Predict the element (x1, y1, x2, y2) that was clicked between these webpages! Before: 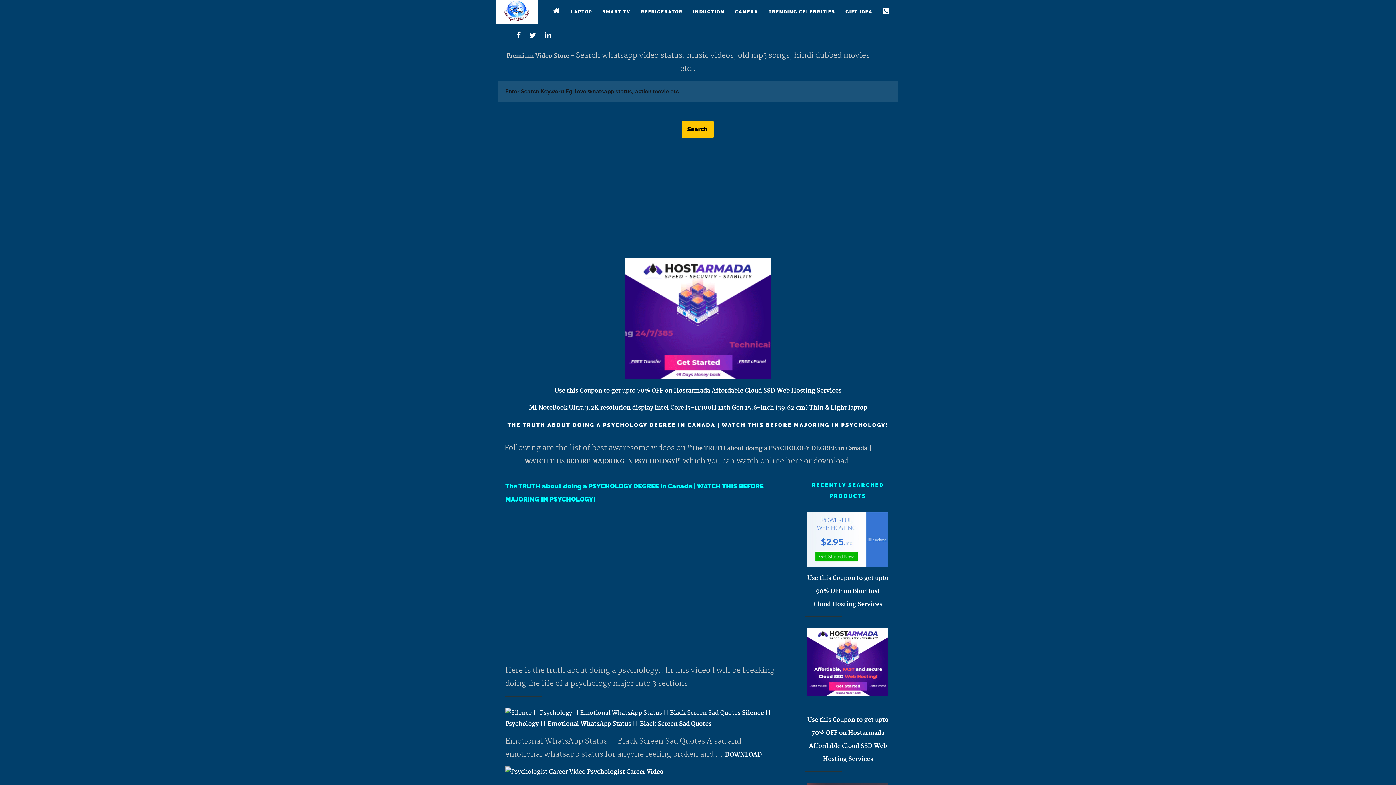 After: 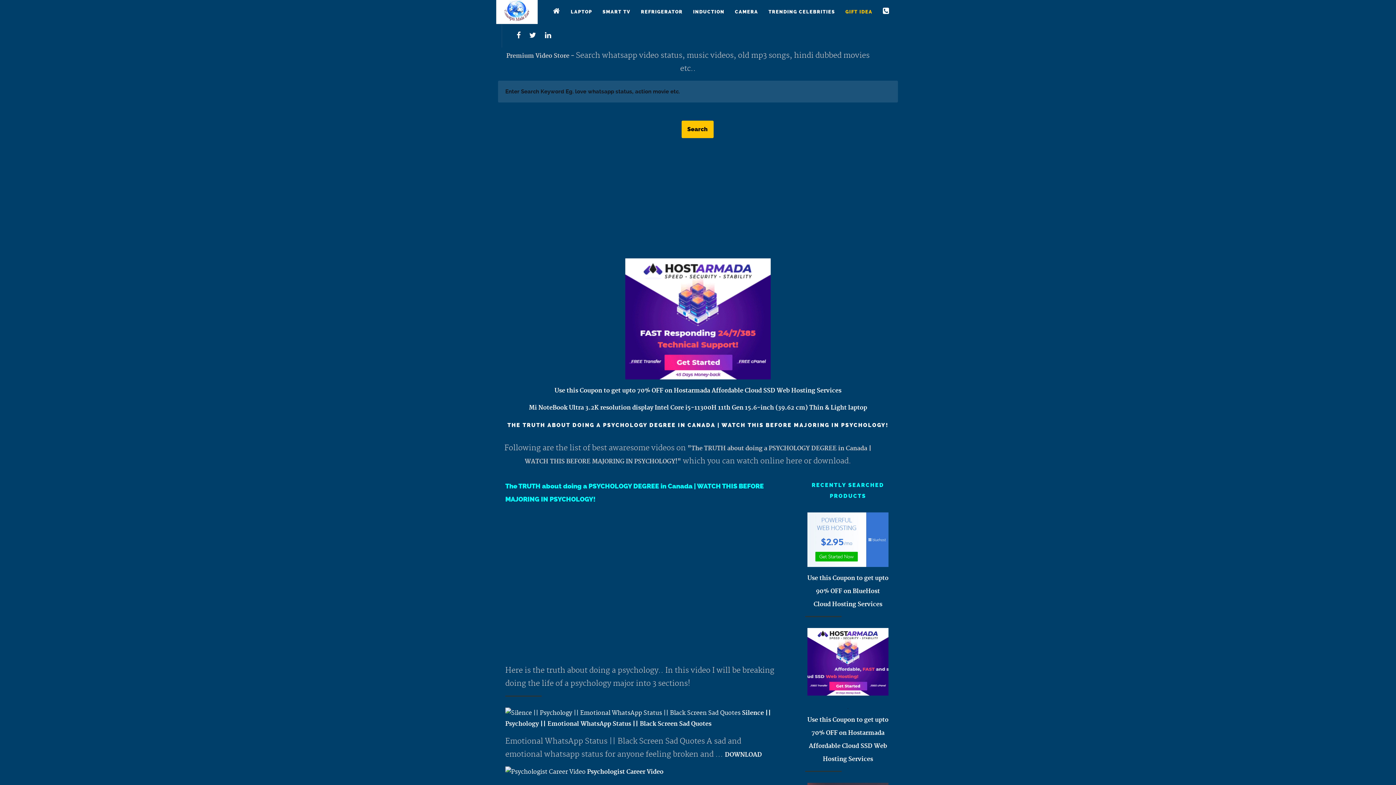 Action: label: GIFT IDEA bbox: (841, 0, 877, 24)